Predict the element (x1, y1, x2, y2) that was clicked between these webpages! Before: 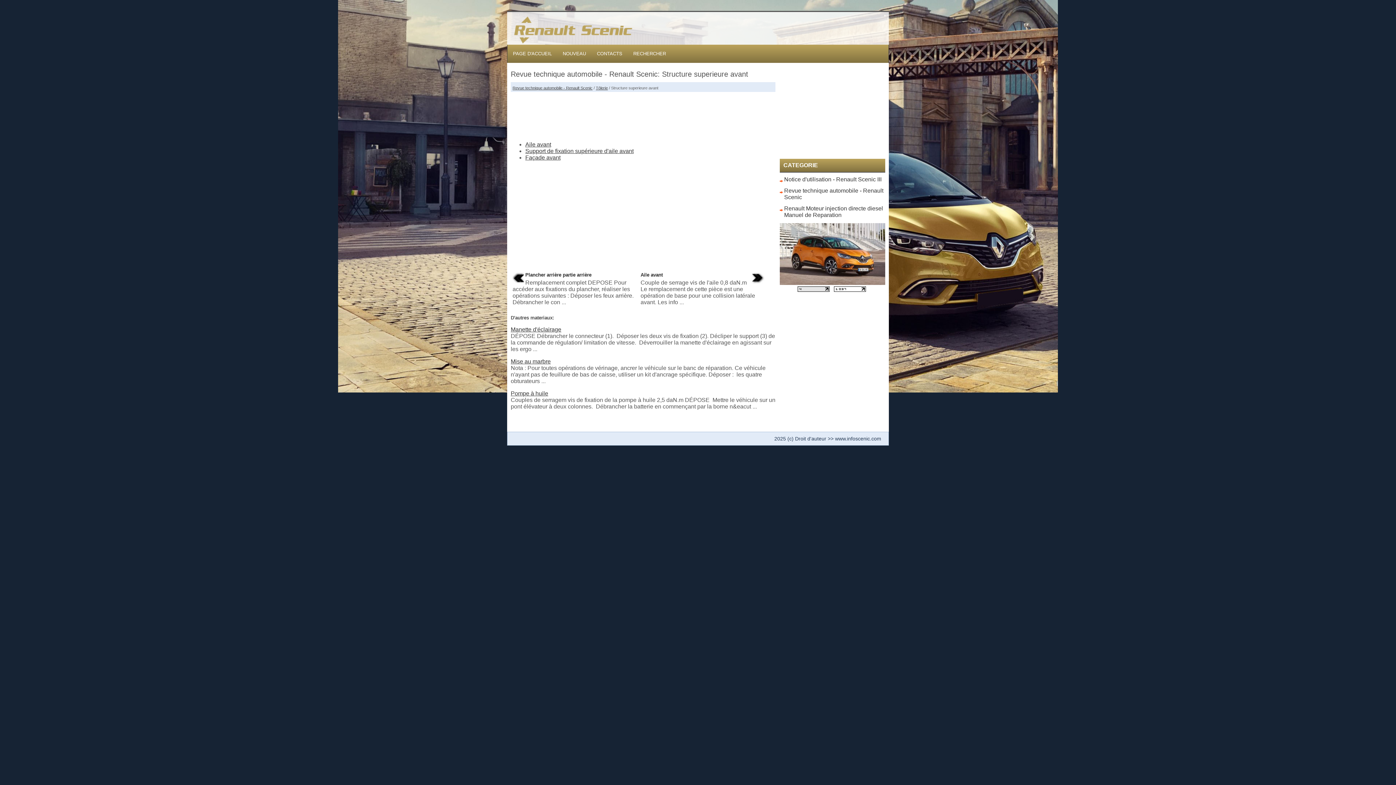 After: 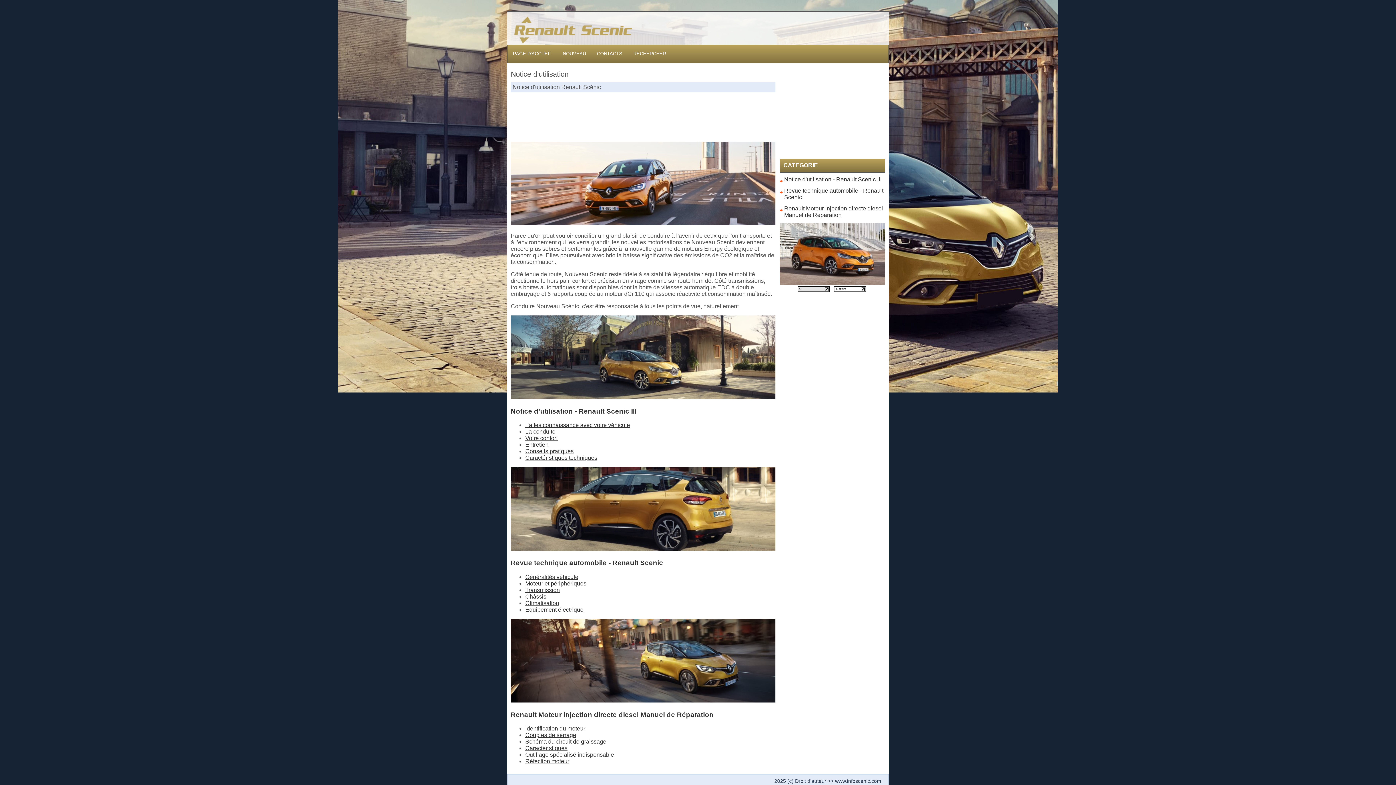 Action: bbox: (507, 15, 889, 44)